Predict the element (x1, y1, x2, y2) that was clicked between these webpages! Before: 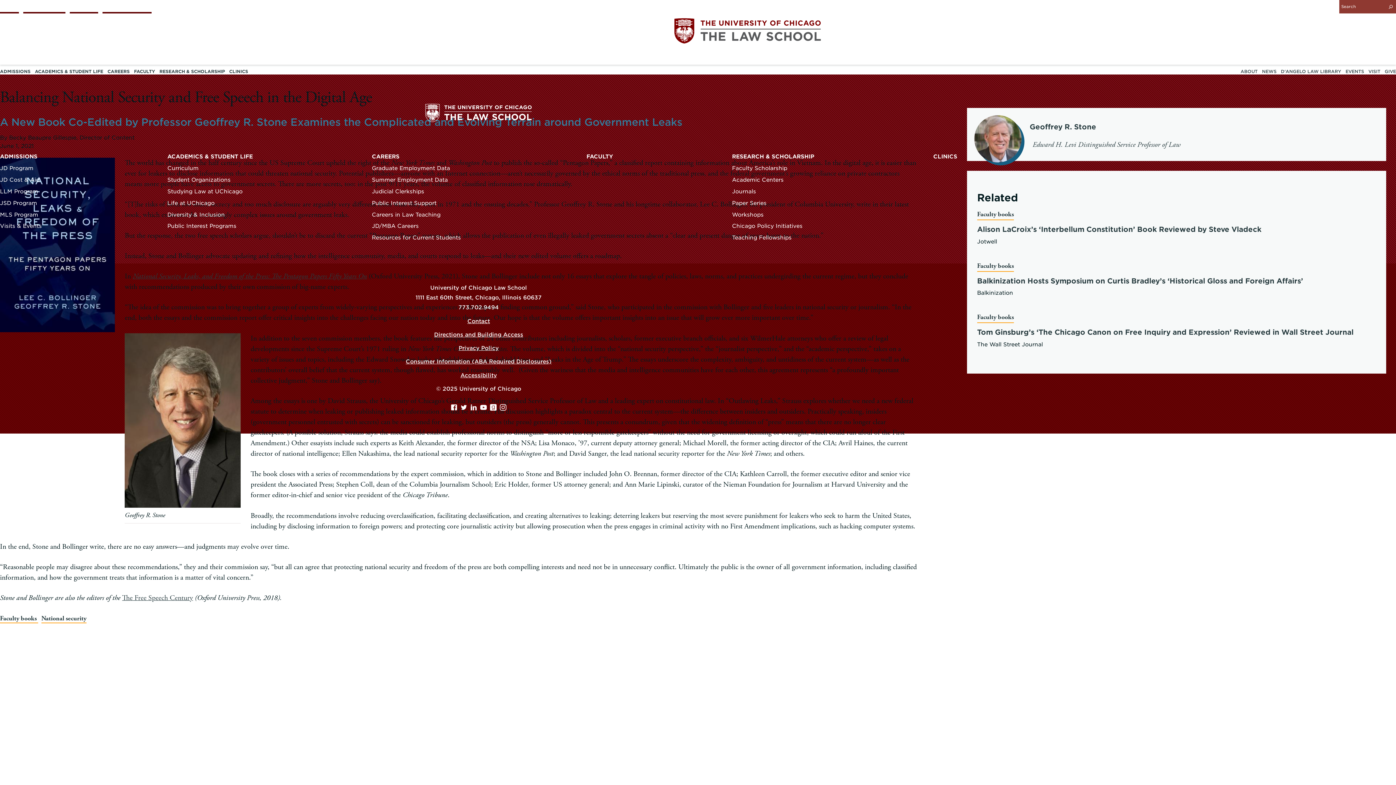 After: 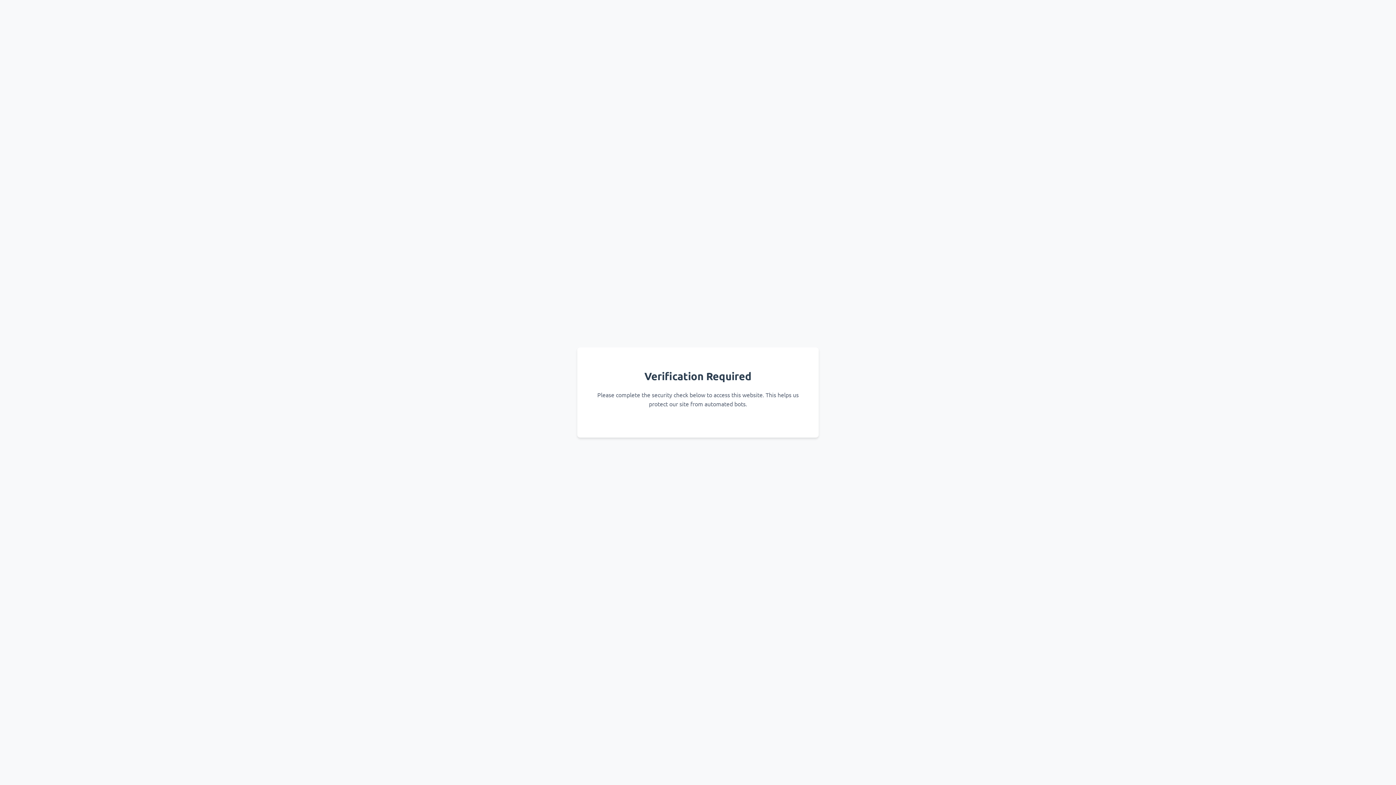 Action: label: D'ANGELO LAW LIBRARY bbox: (1281, 64, 1341, 78)